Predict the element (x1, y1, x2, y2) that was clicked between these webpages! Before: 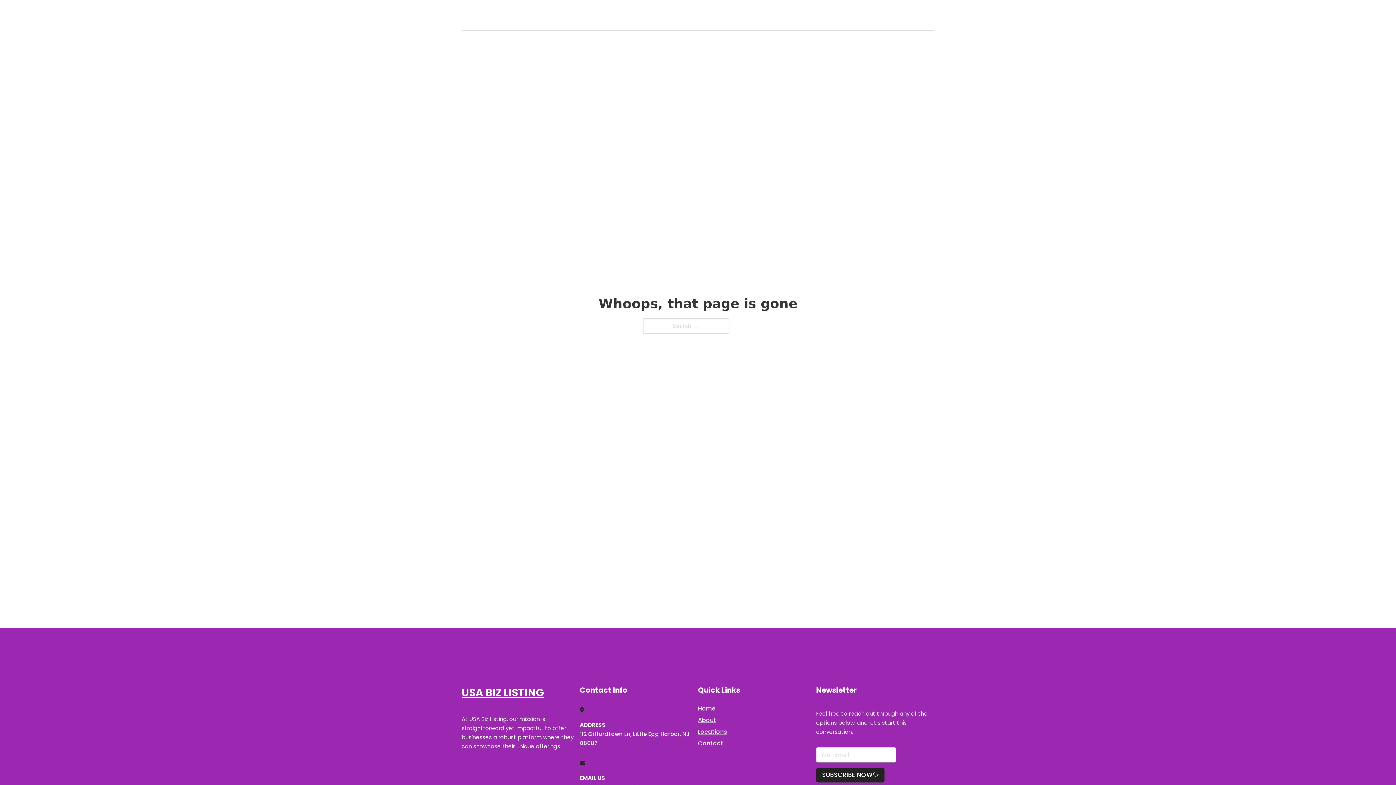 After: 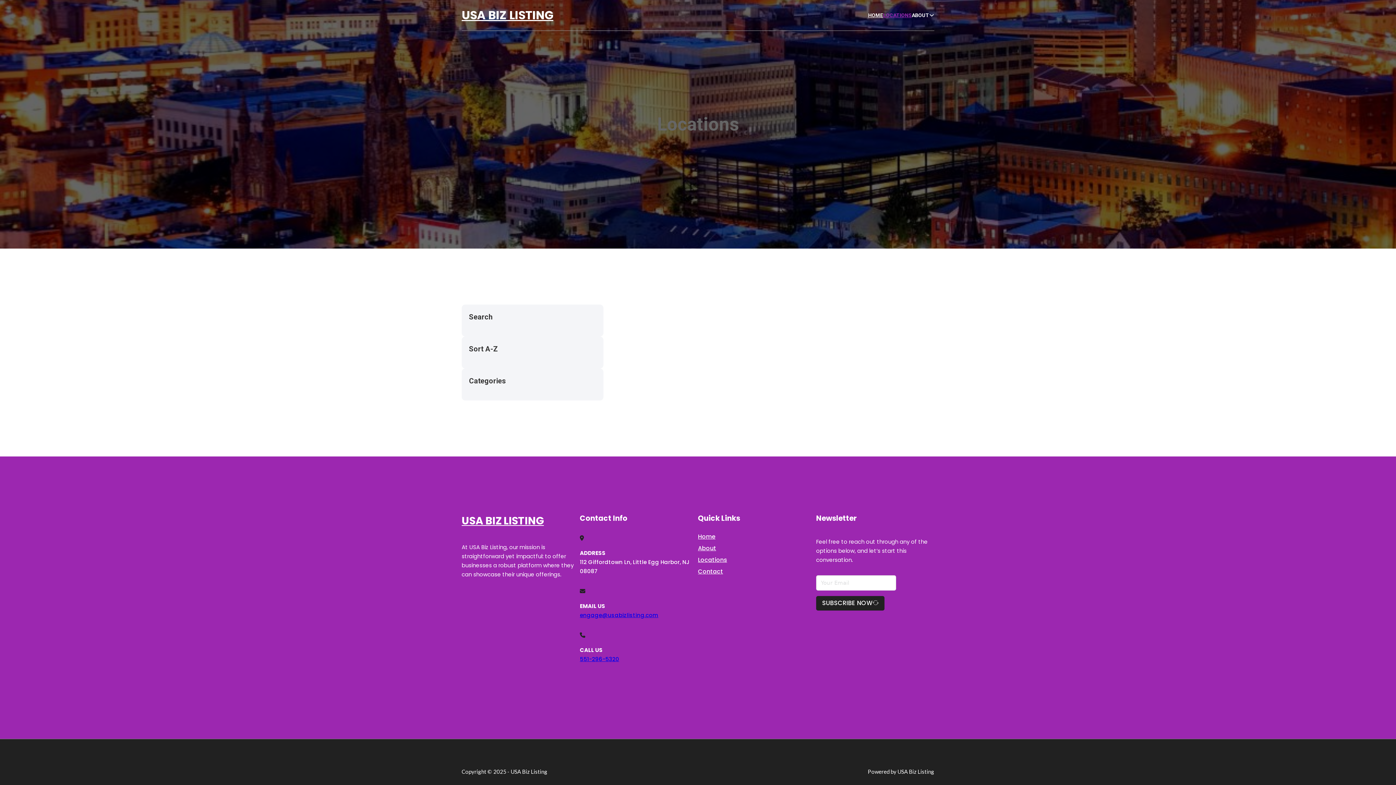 Action: bbox: (698, 727, 727, 736) label: Locations